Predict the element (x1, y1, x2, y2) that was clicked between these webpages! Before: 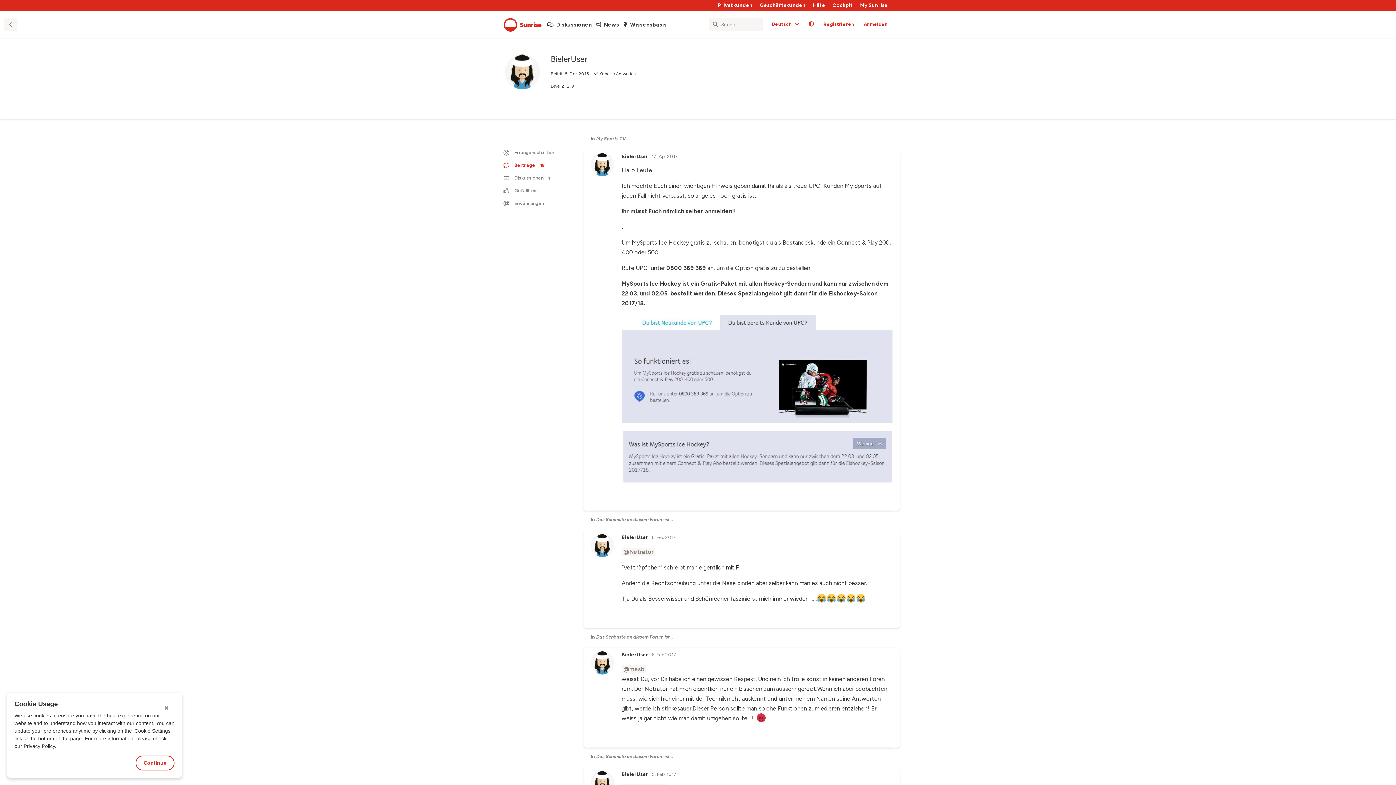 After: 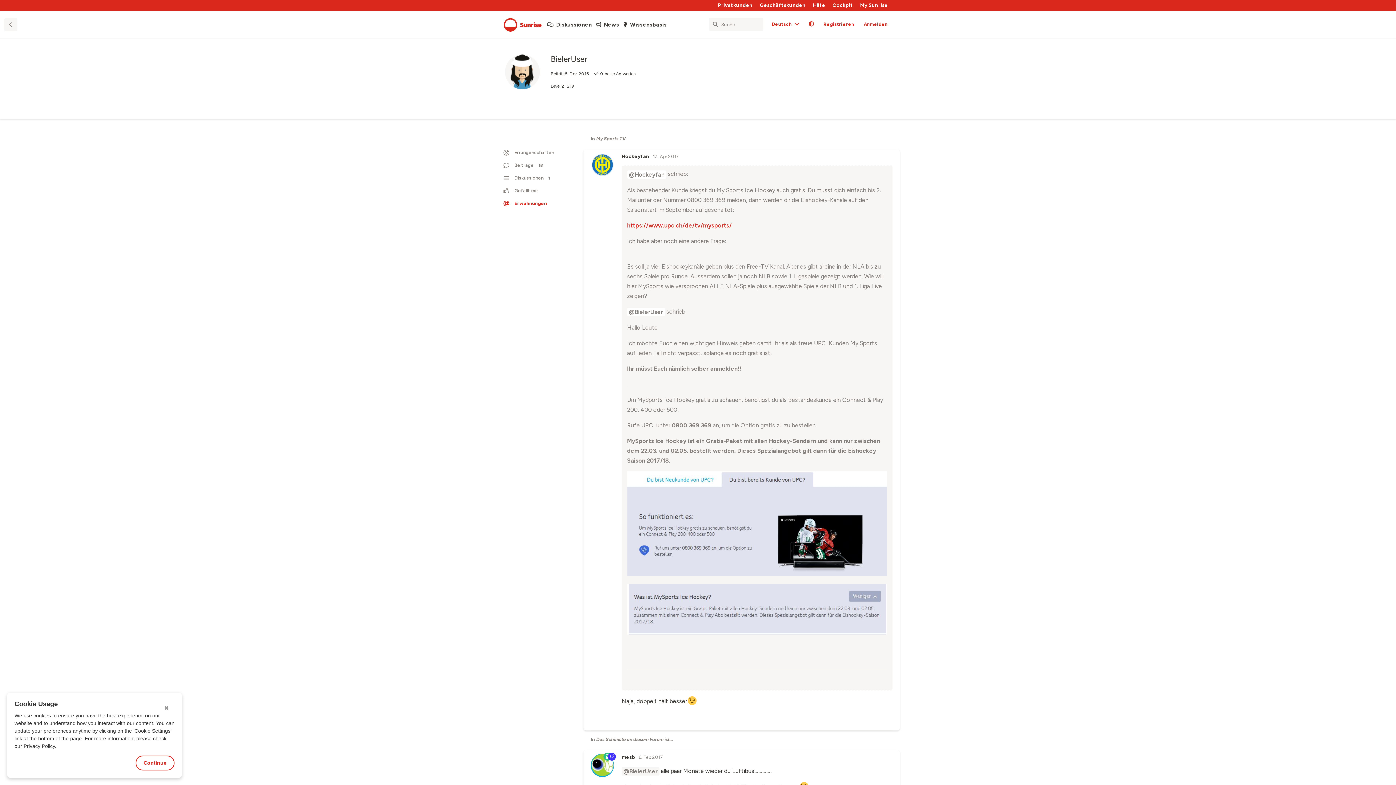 Action: bbox: (503, 197, 572, 209) label: Erwähnungen